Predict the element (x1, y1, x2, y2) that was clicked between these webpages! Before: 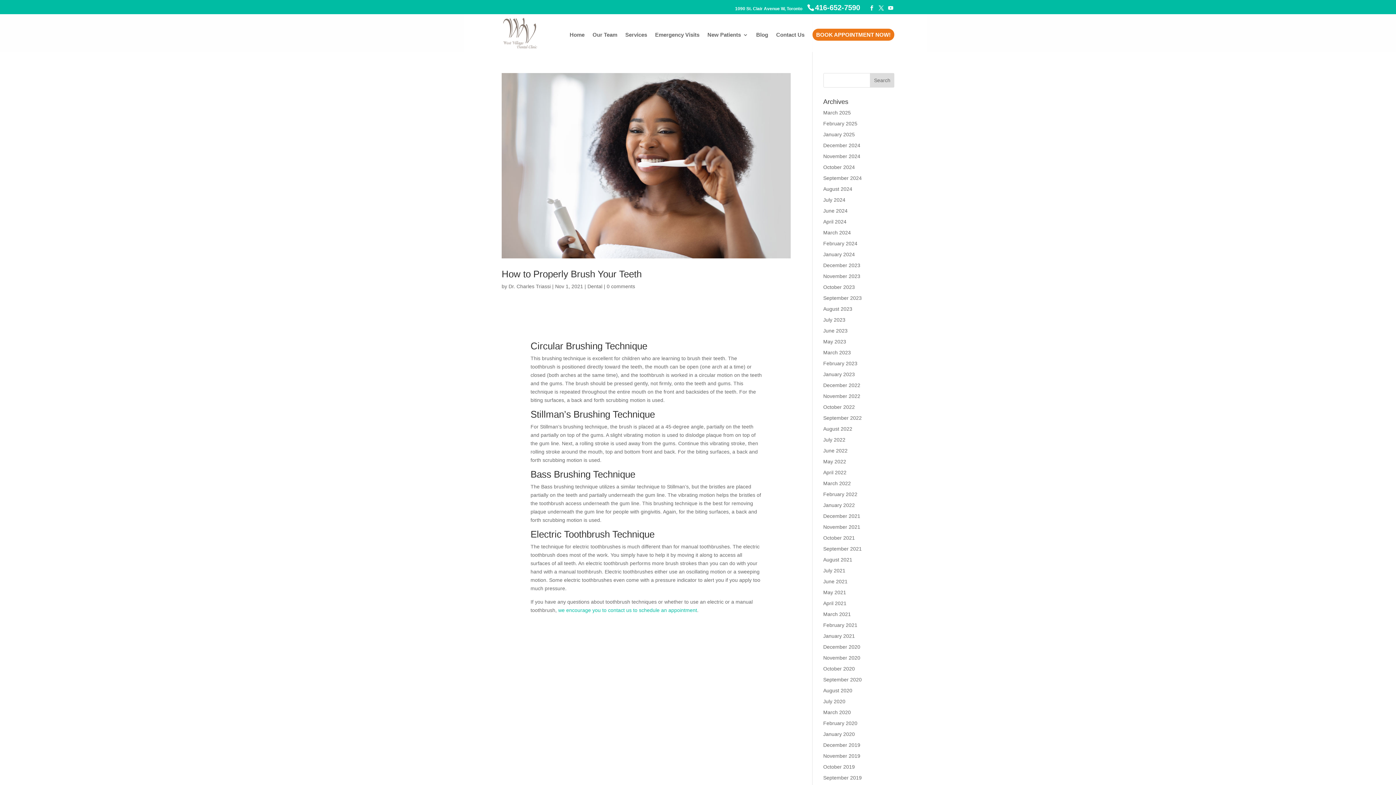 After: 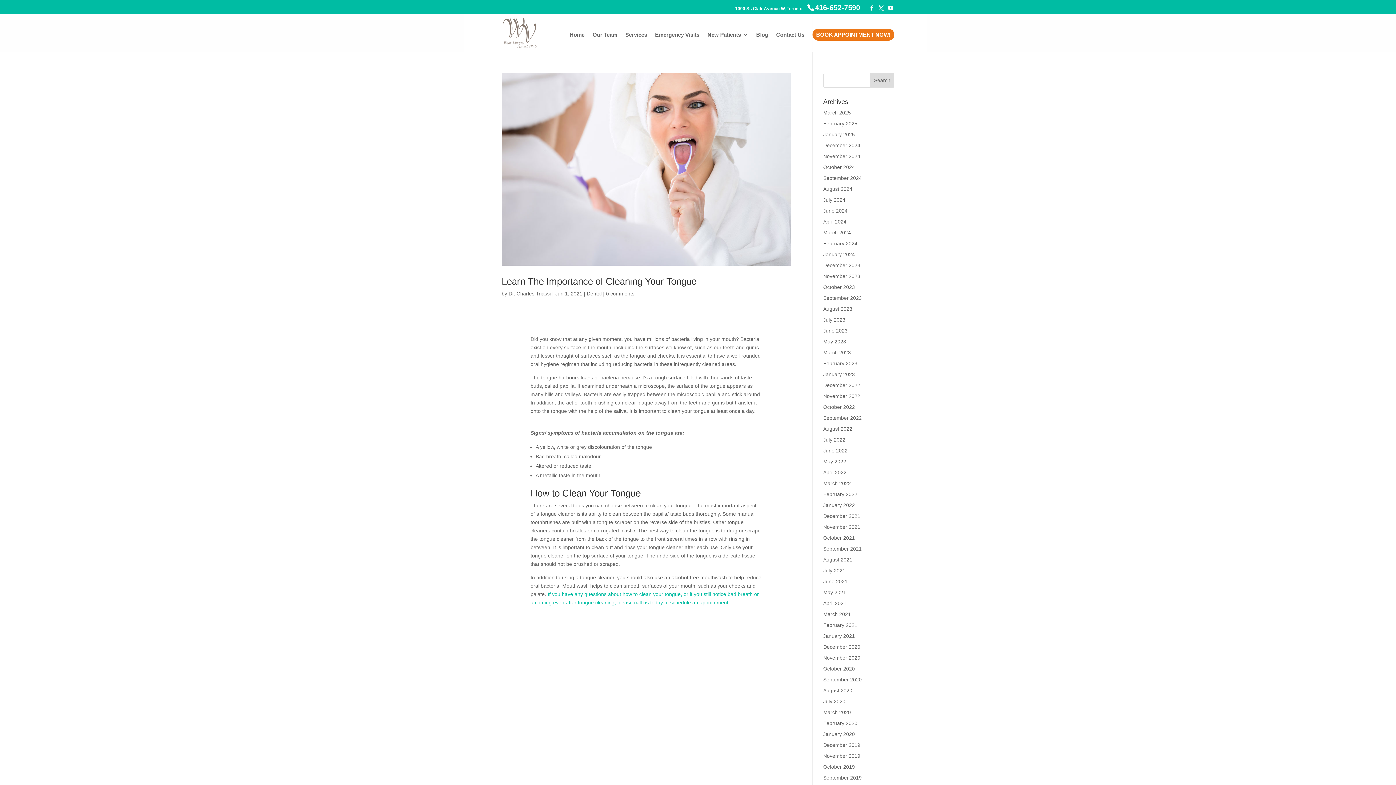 Action: label: June 2021 bbox: (823, 578, 847, 584)